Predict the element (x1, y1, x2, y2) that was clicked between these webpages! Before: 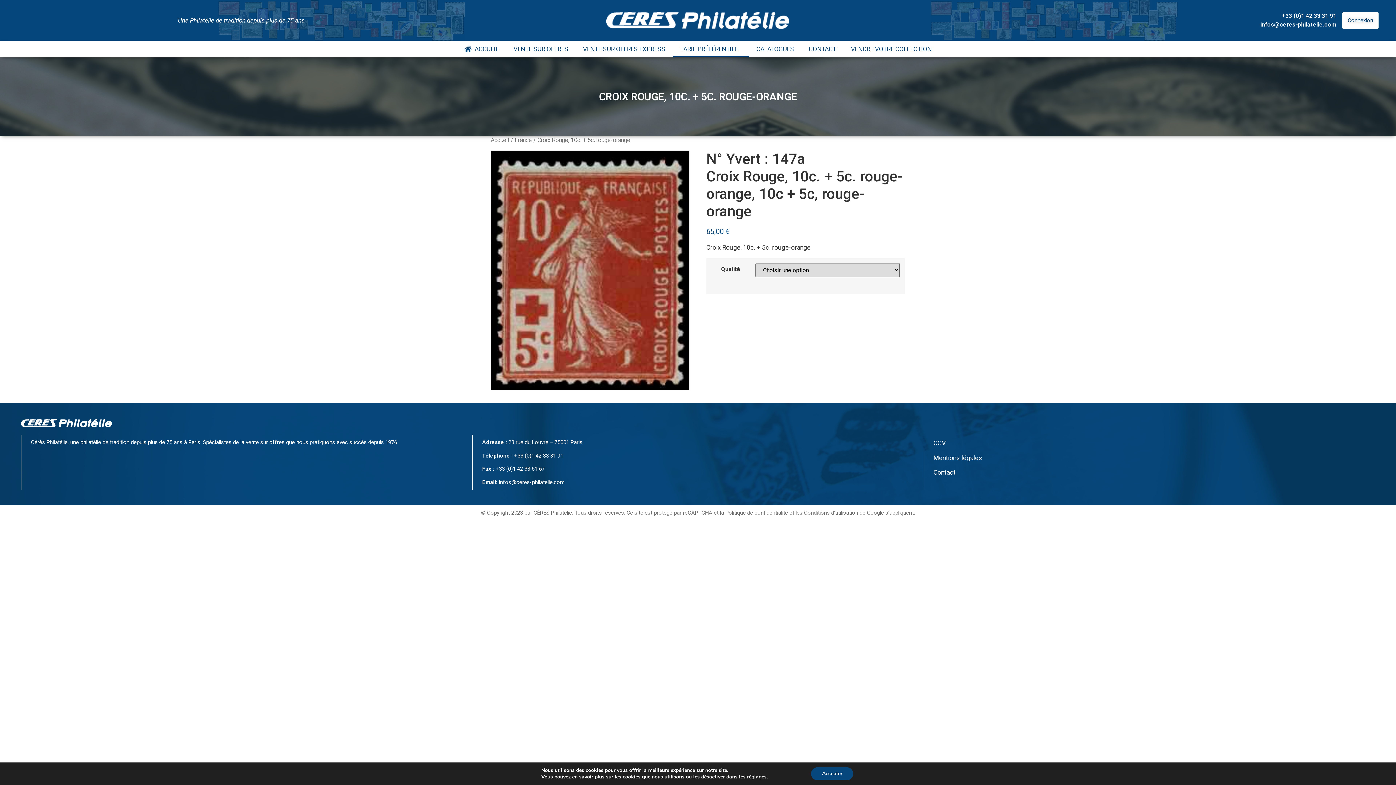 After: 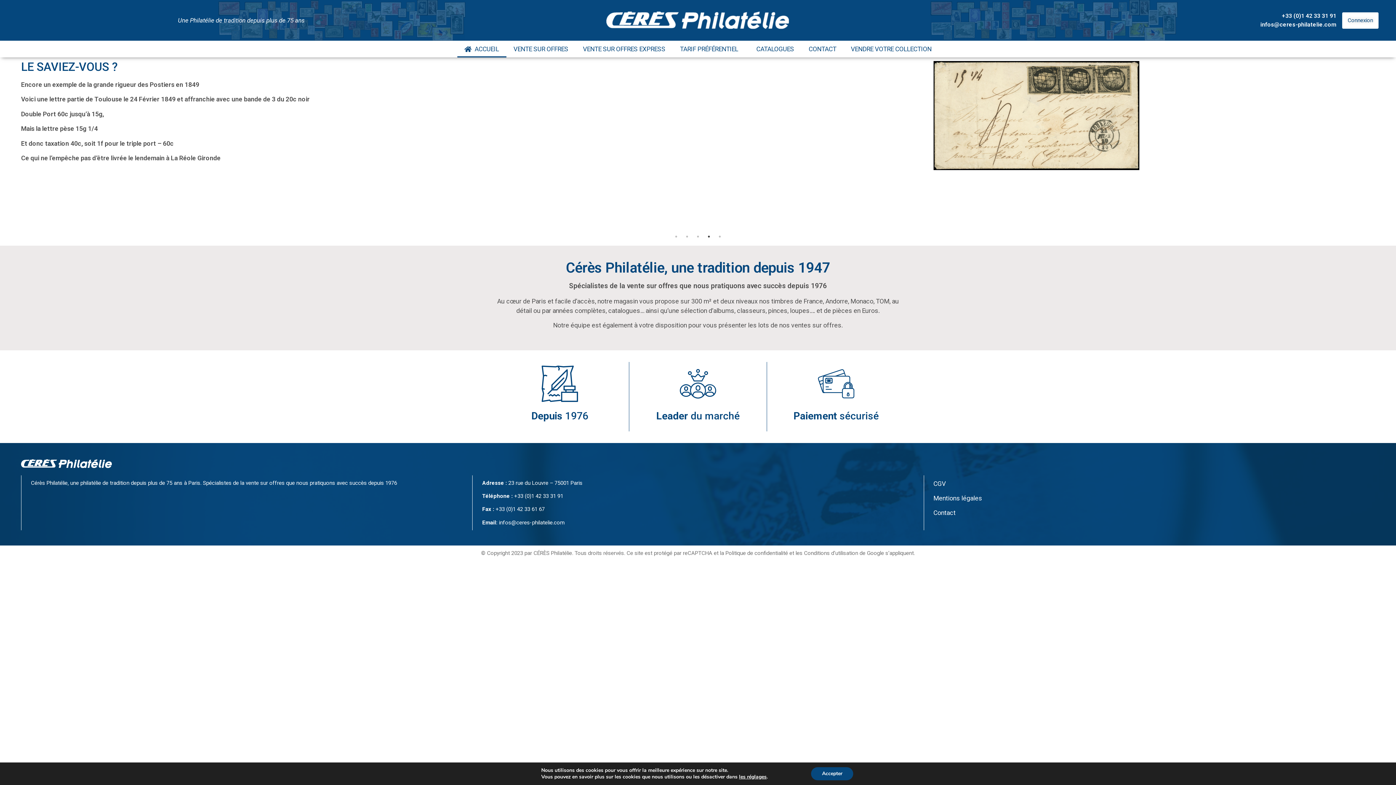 Action: bbox: (533, 509, 572, 516) label: CÉRÈS Philatélie